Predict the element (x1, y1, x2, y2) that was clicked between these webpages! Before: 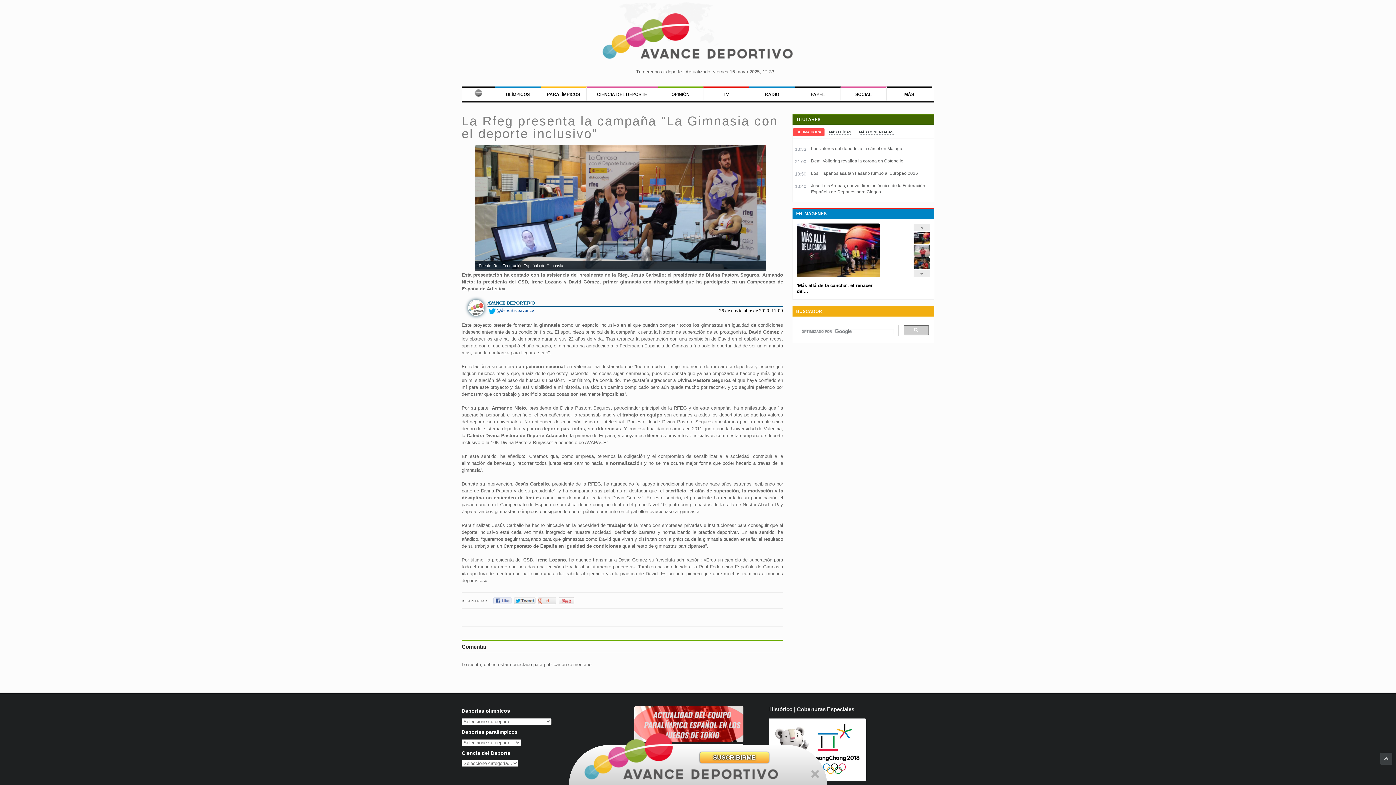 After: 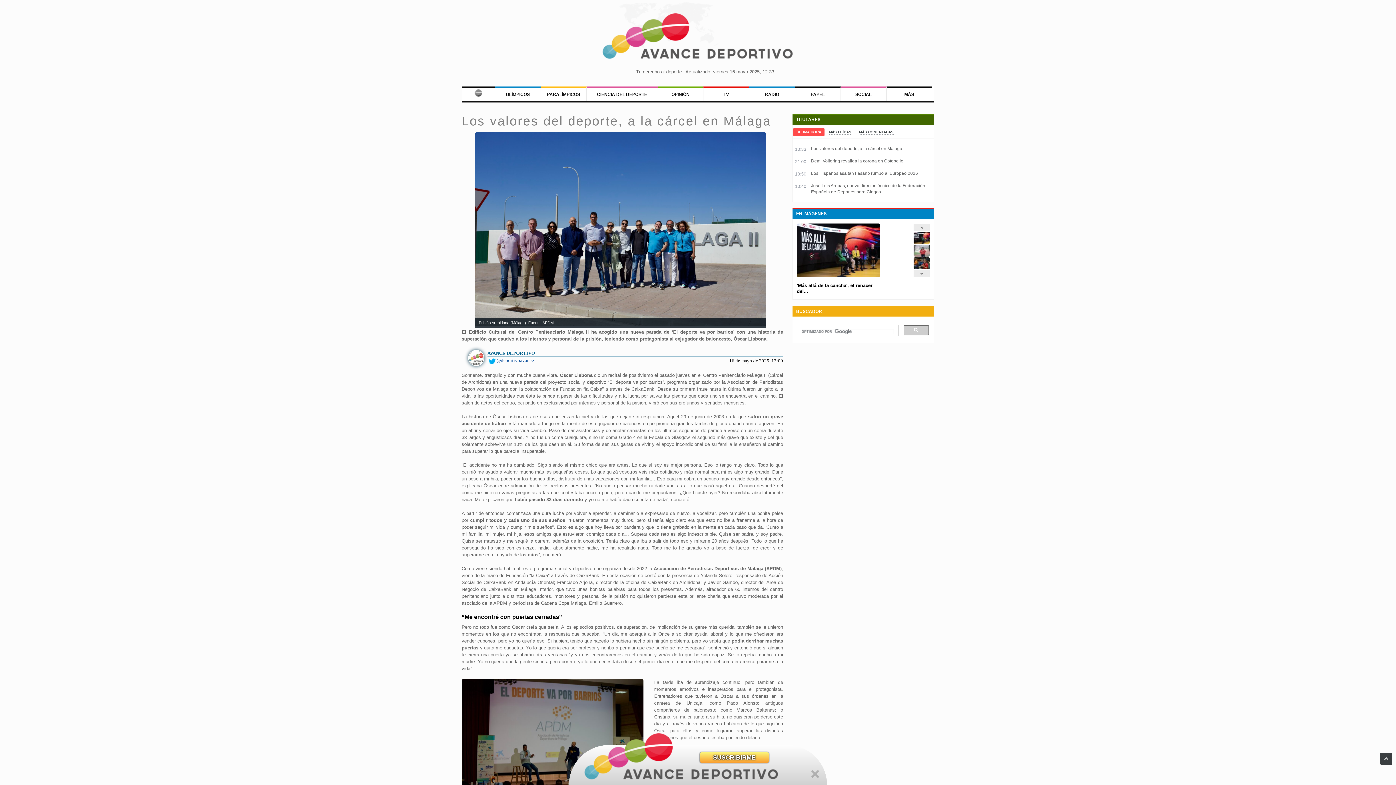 Action: bbox: (811, 146, 902, 151) label: Los valores del deporte, a la cárcel en Málaga